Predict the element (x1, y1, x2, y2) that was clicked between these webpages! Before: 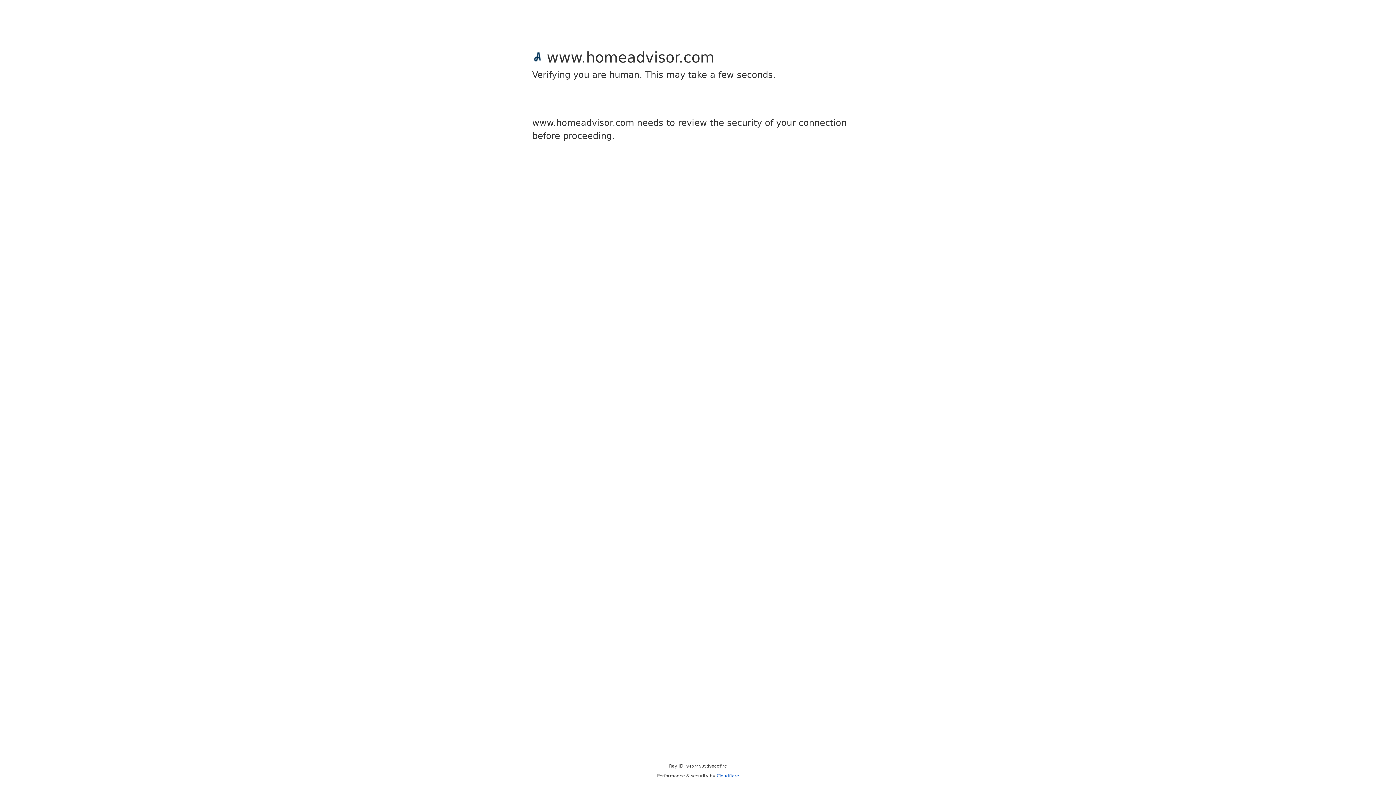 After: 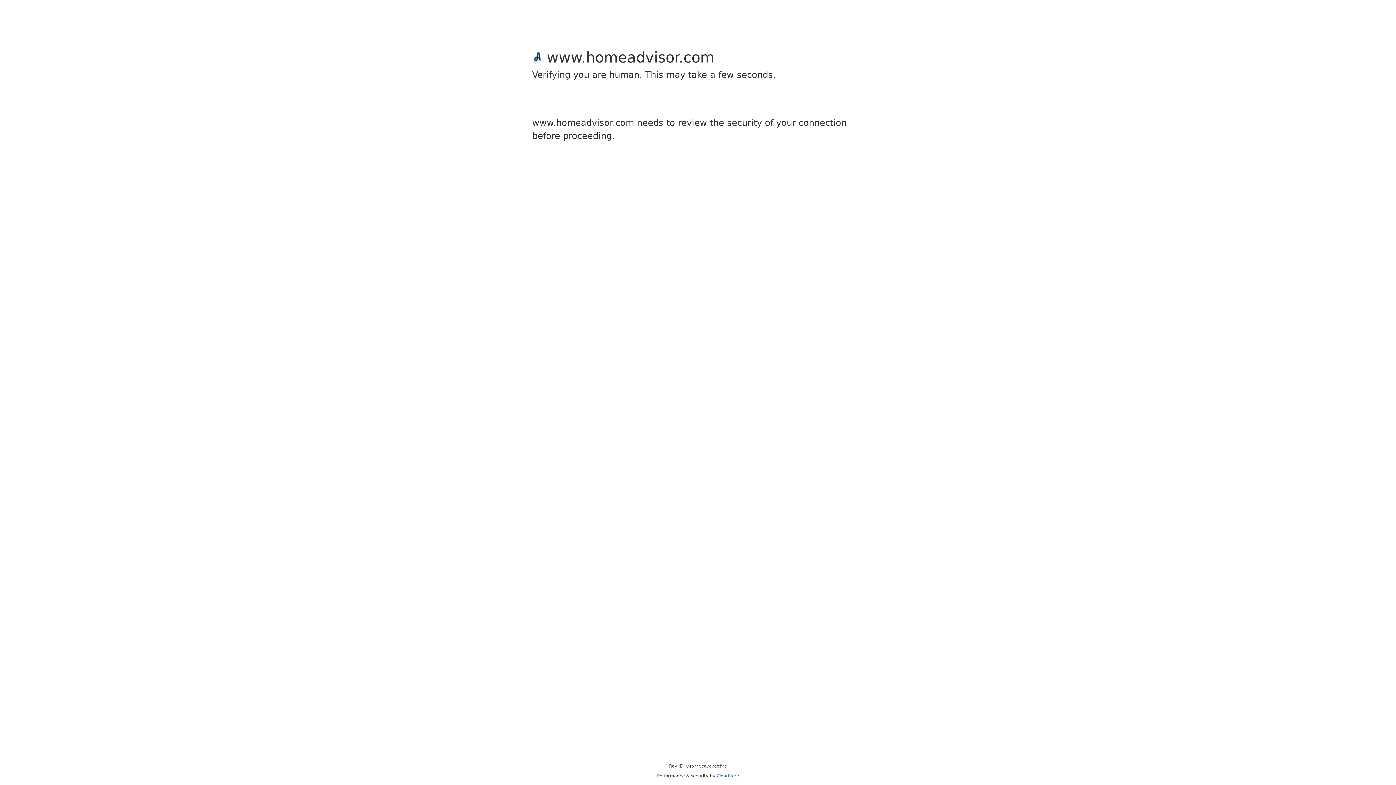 Action: bbox: (716, 773, 739, 778) label: Cloudflare